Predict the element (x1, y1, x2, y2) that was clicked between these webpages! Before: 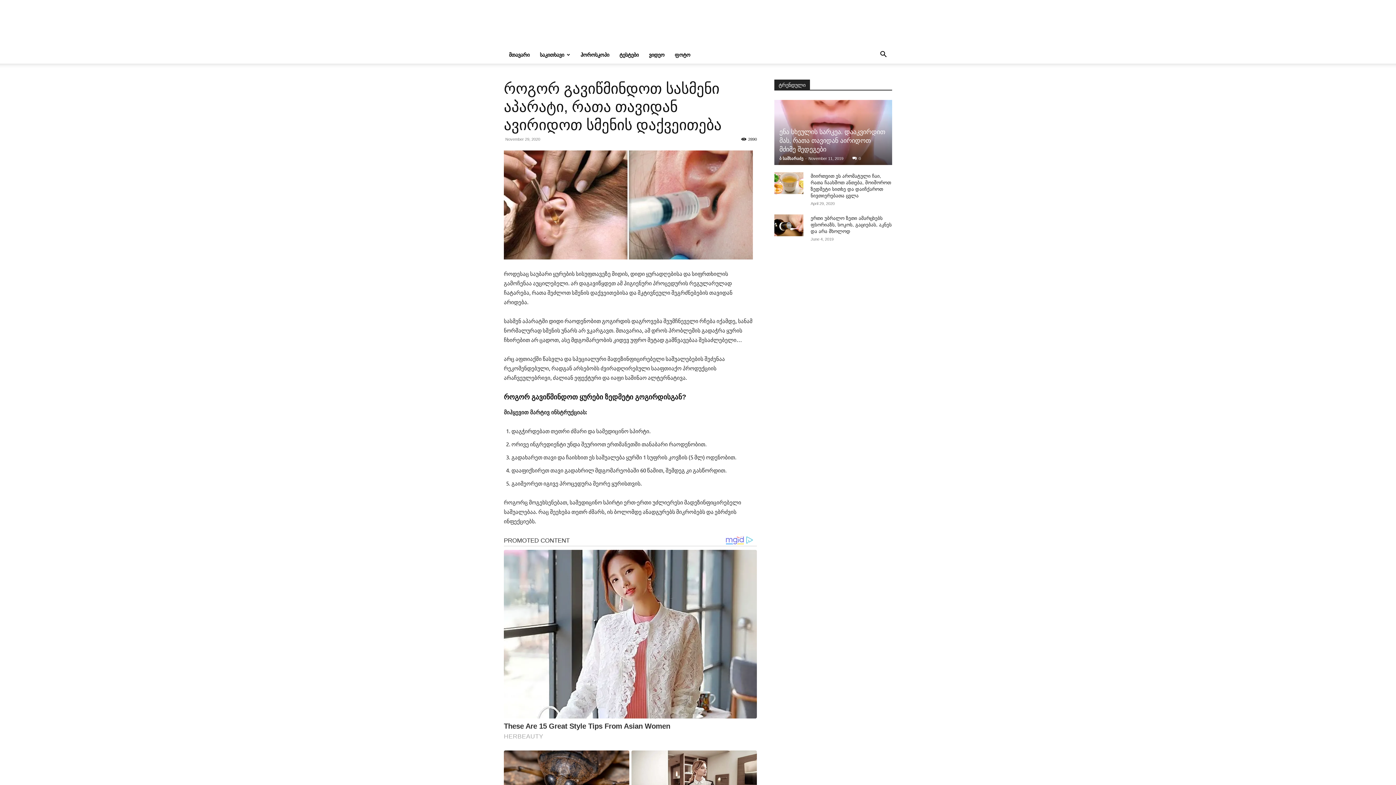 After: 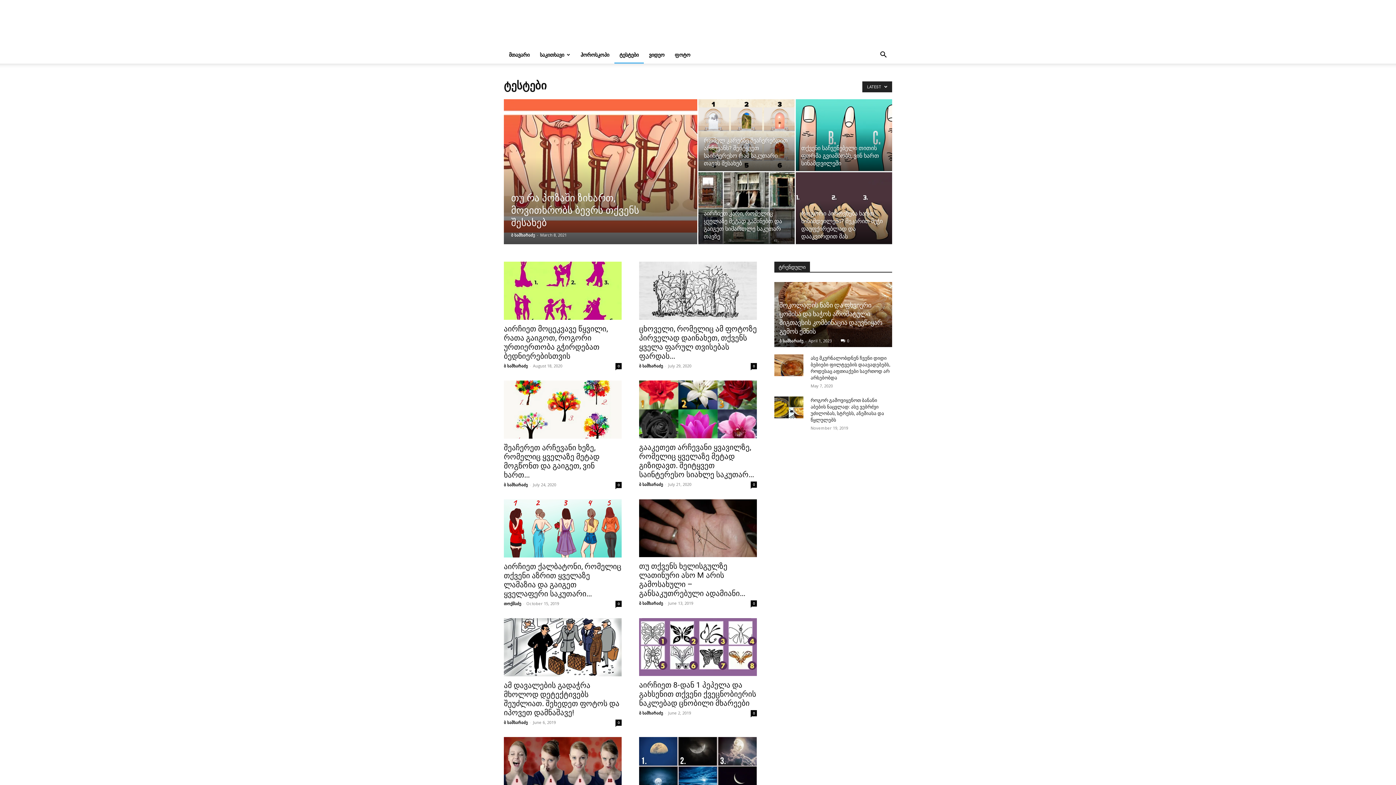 Action: bbox: (614, 46, 644, 63) label: ტესტები